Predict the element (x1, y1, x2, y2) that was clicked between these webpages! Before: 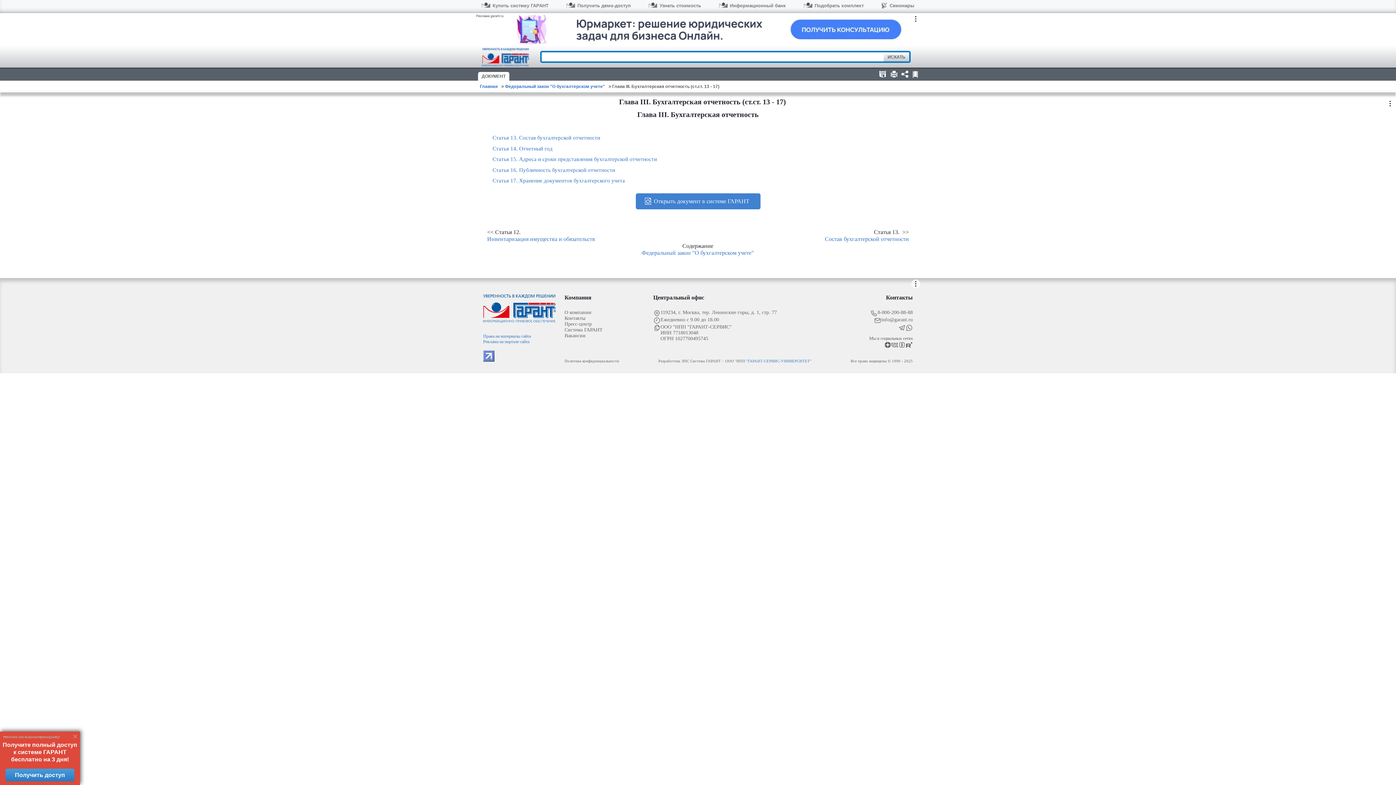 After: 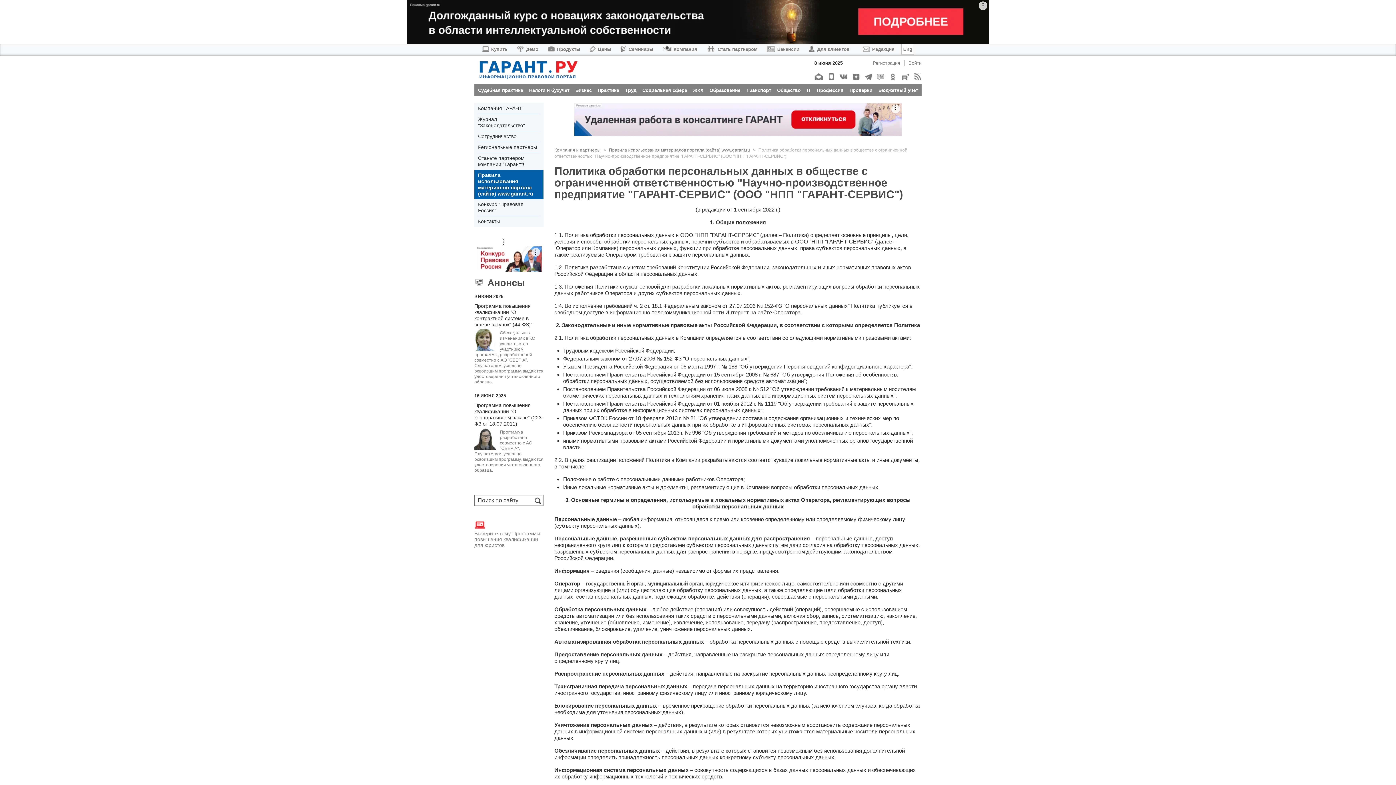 Action: bbox: (564, 359, 619, 363) label: Политика конфиденциальности